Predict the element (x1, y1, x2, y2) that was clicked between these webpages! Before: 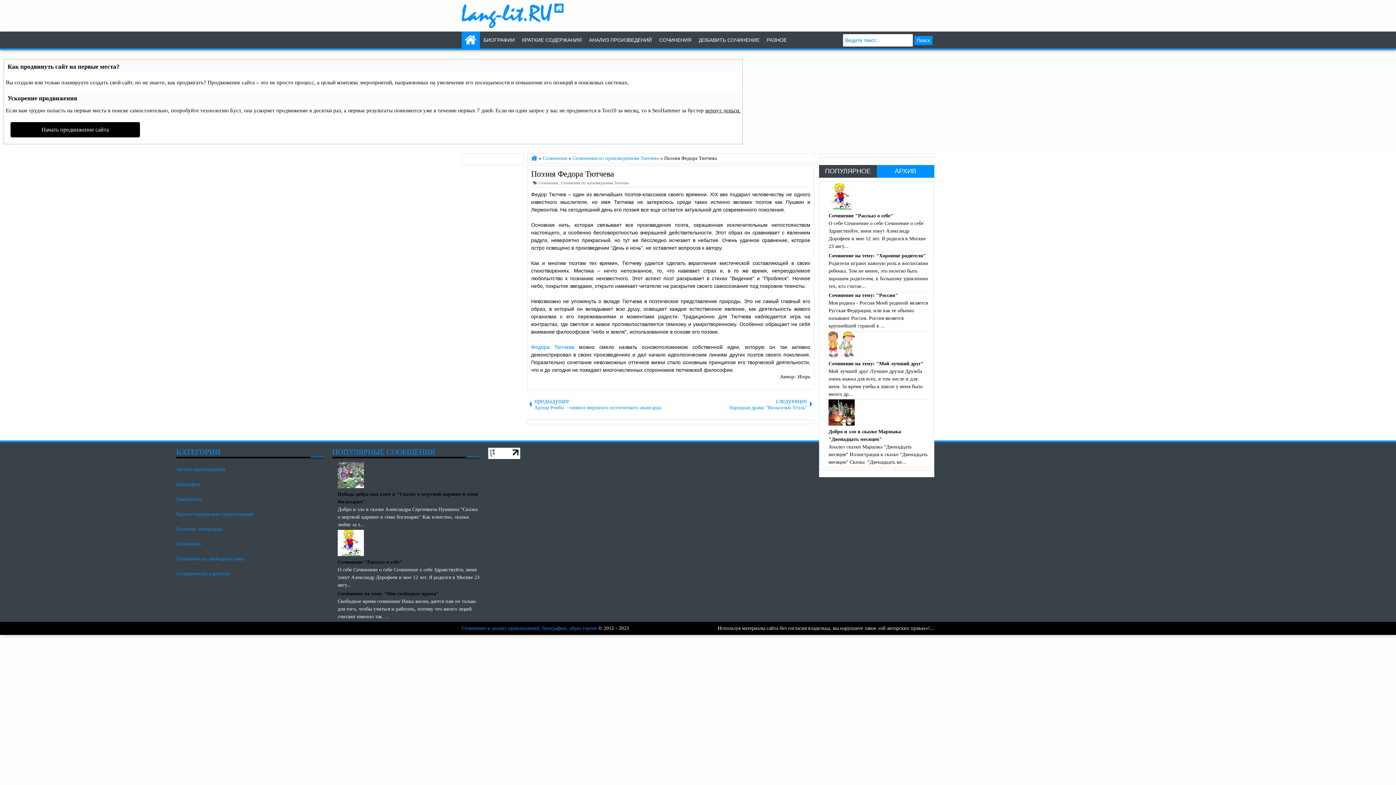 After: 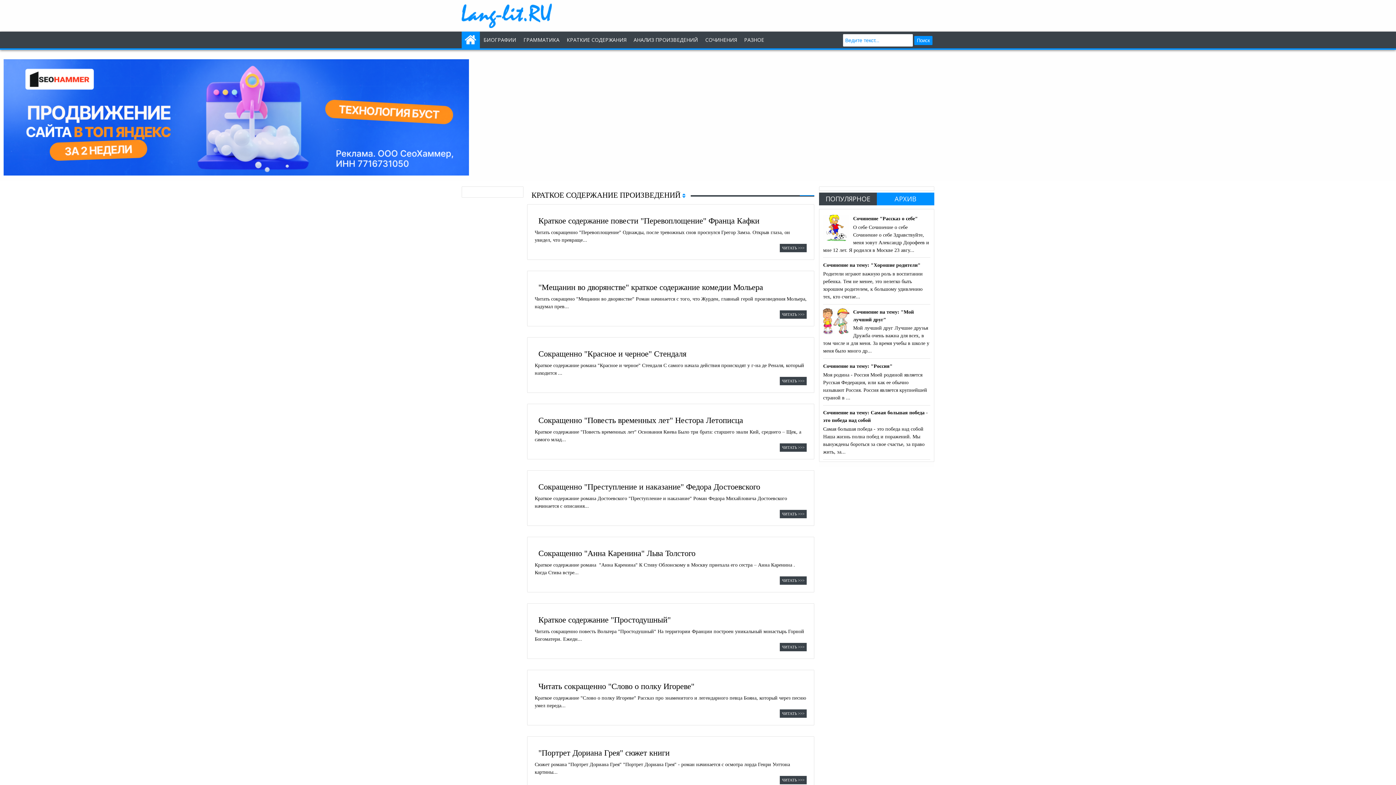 Action: bbox: (176, 511, 253, 517) label: Краткое содержание произведений